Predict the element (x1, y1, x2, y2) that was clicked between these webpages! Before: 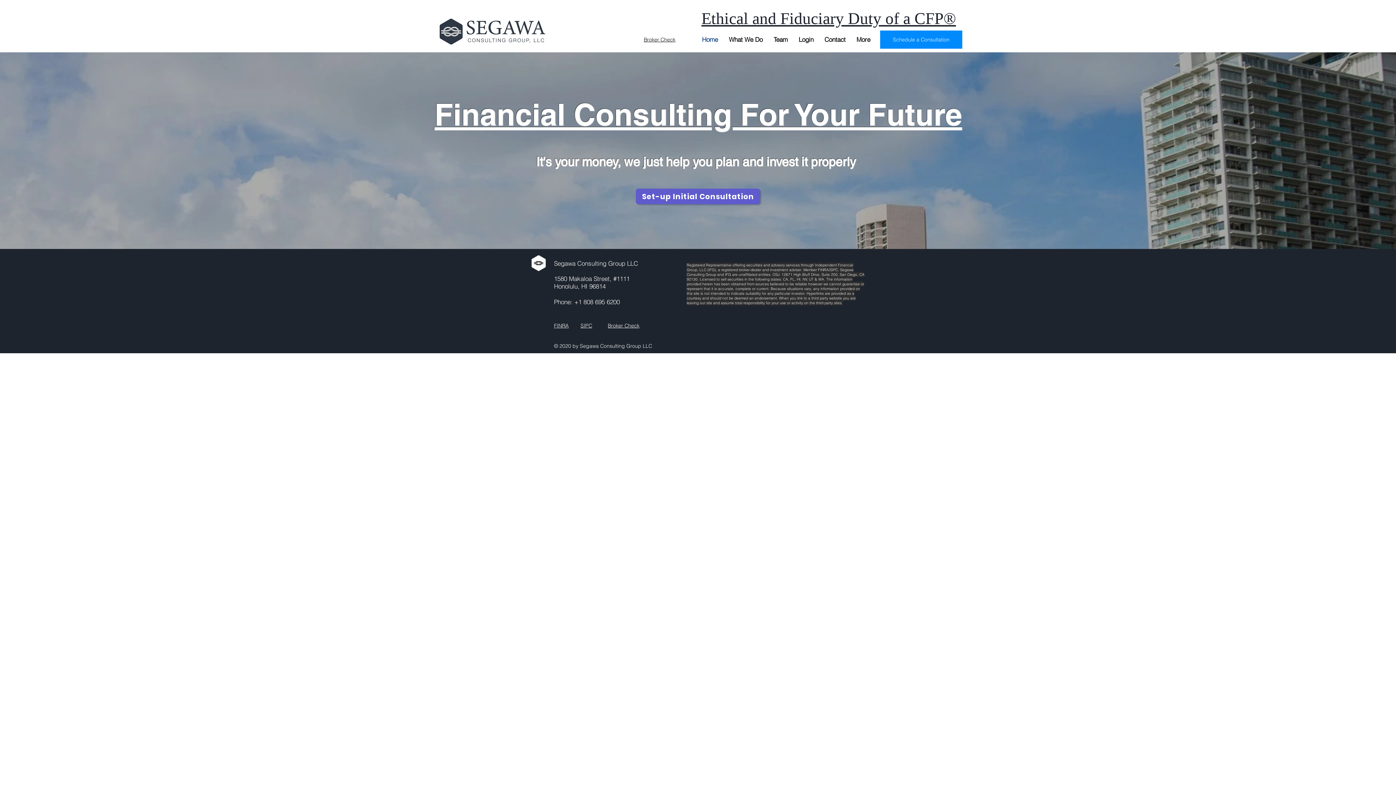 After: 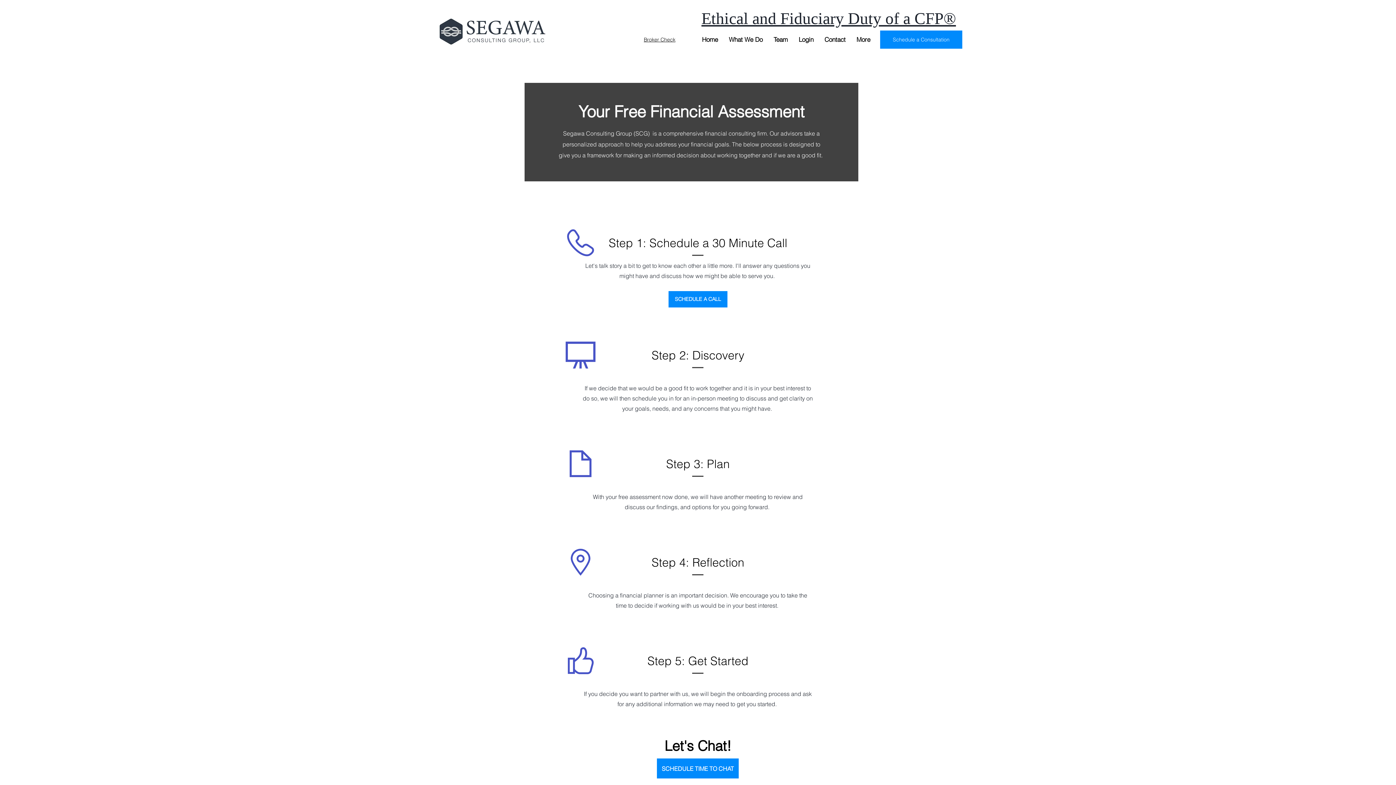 Action: bbox: (880, 30, 962, 48) label: Schedule a Consultation